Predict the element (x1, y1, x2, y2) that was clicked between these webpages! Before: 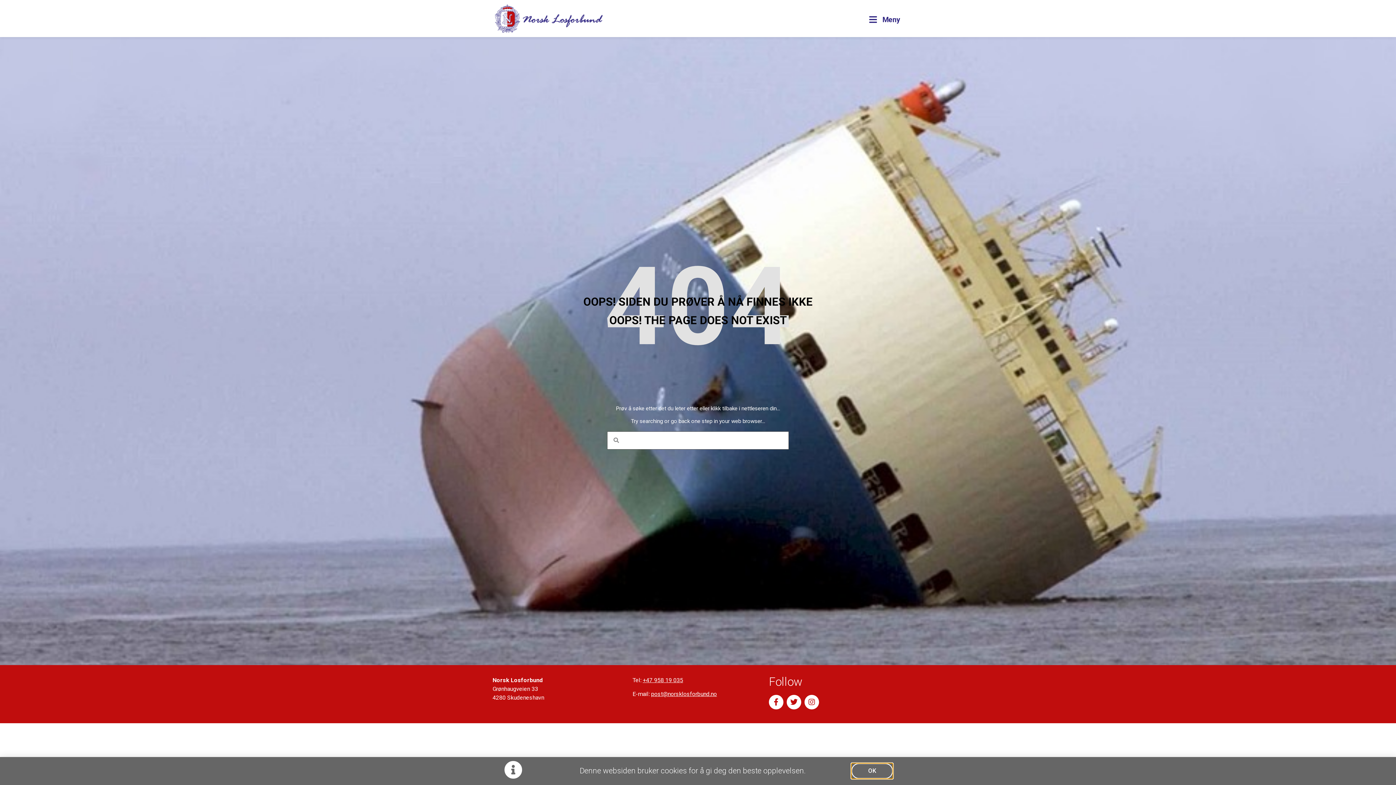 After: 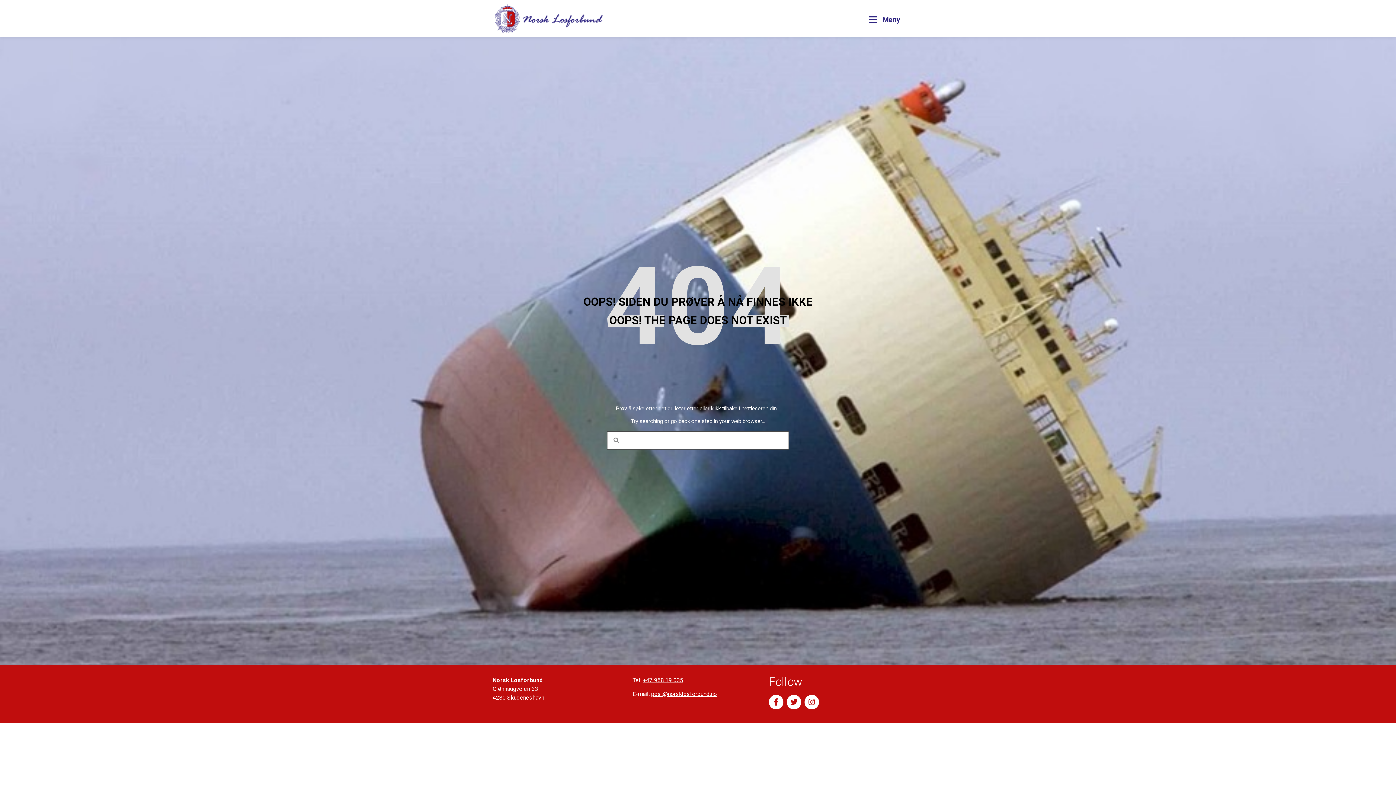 Action: label: OK bbox: (852, 763, 892, 778)